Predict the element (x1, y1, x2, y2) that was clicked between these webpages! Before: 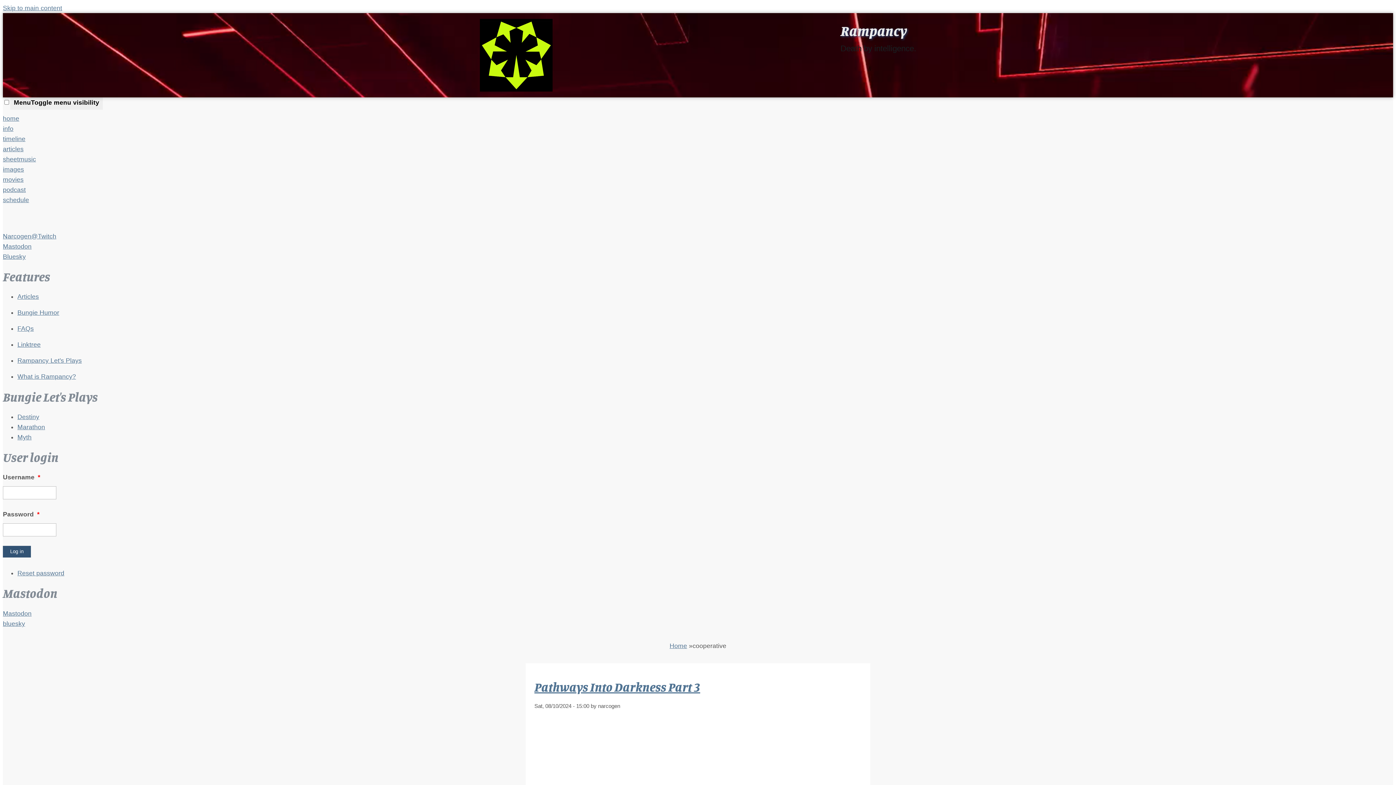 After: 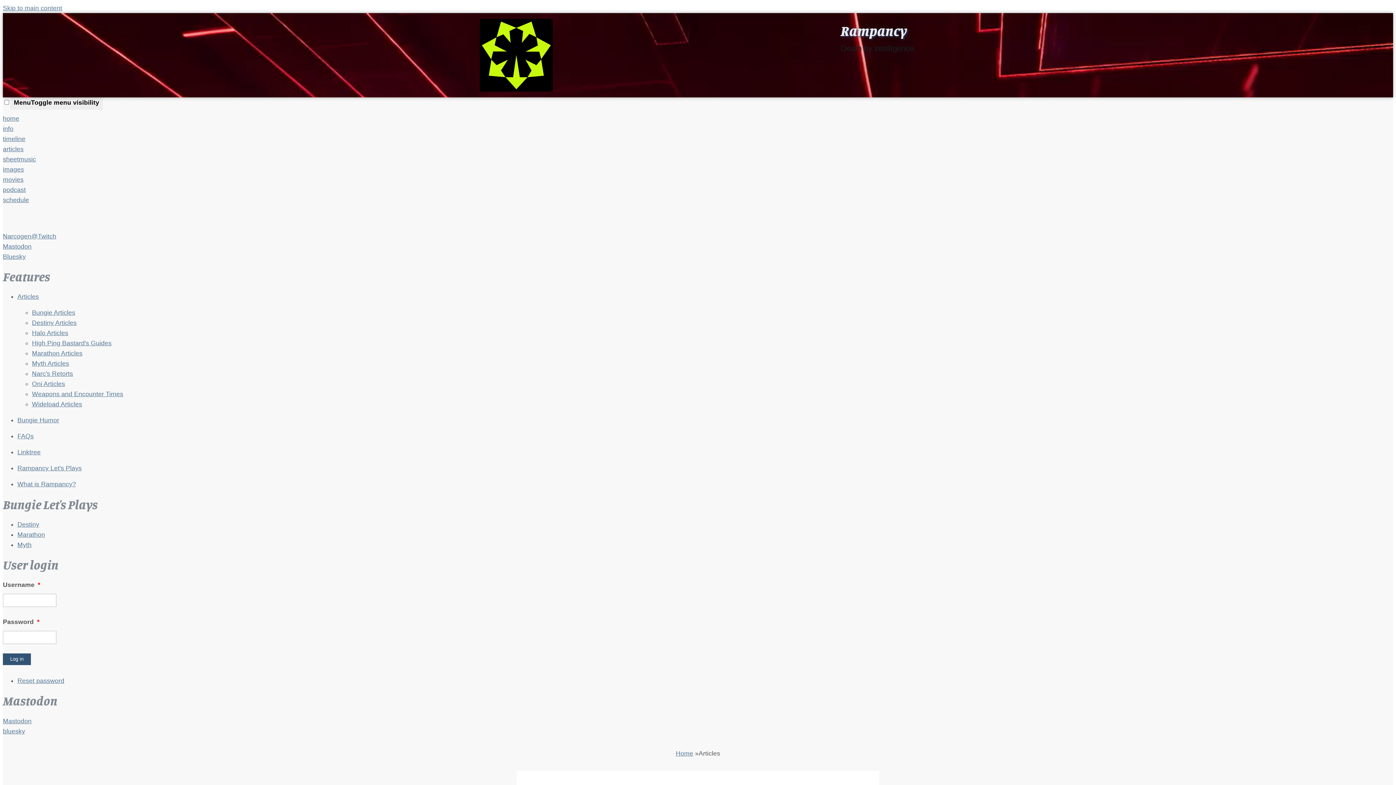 Action: bbox: (17, 293, 38, 300) label: Articles